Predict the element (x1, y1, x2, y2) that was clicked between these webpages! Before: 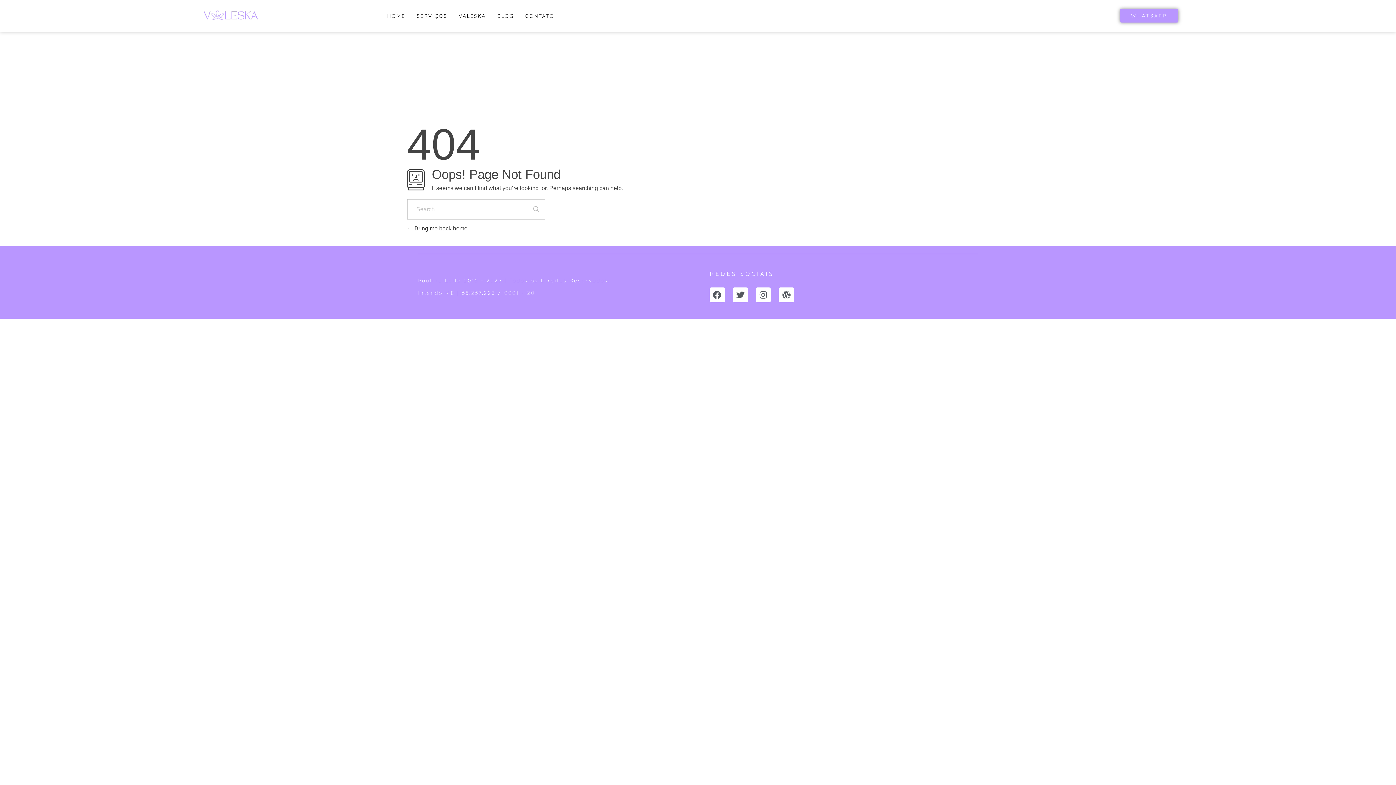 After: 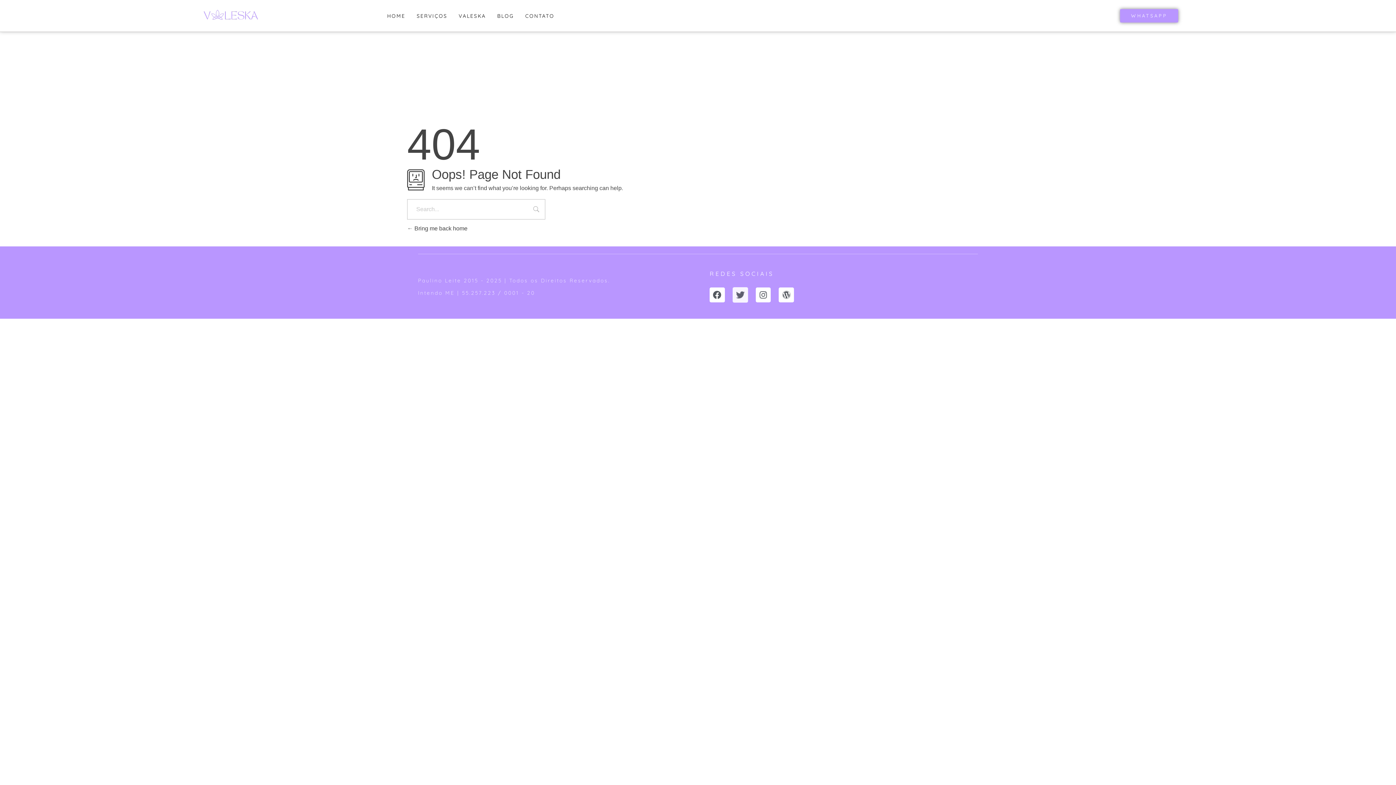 Action: label: Twitter bbox: (732, 287, 748, 302)